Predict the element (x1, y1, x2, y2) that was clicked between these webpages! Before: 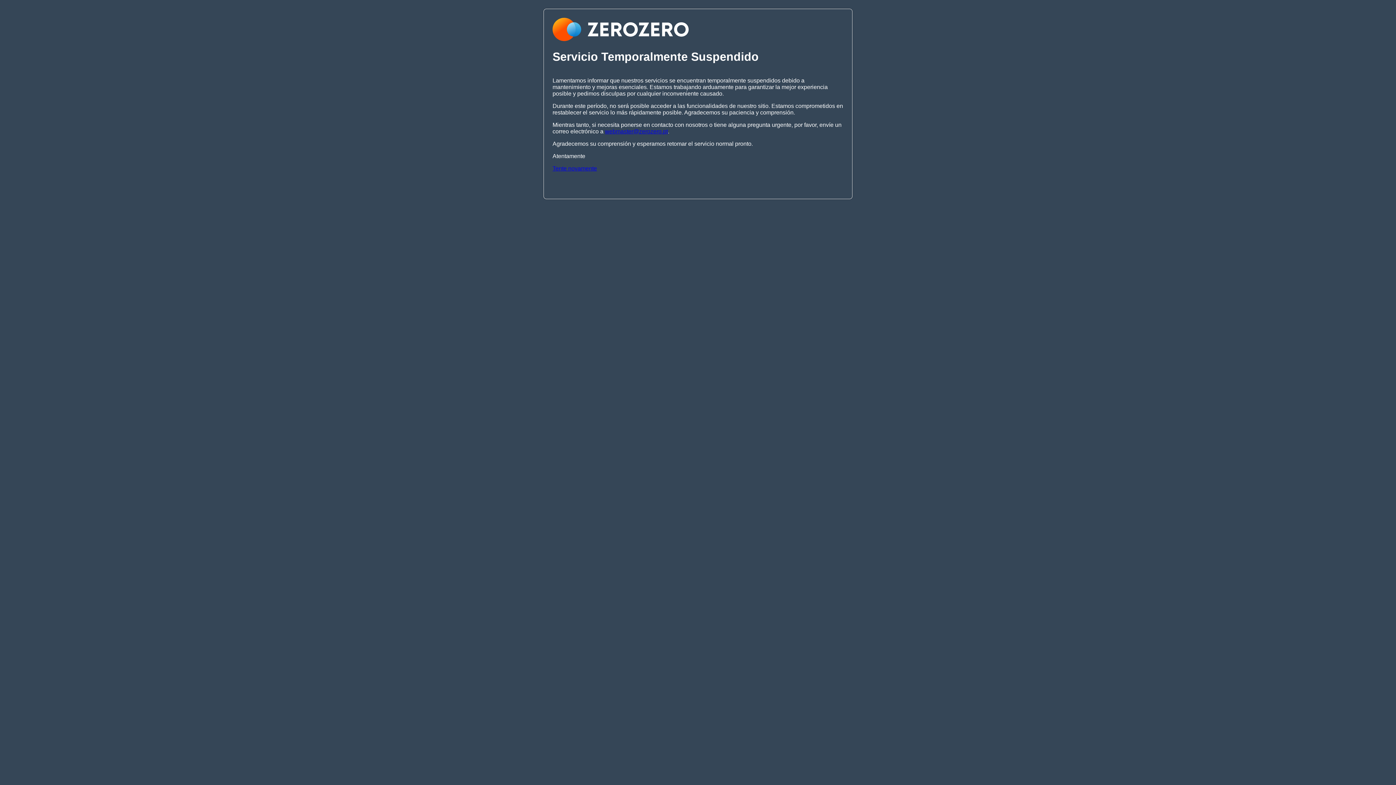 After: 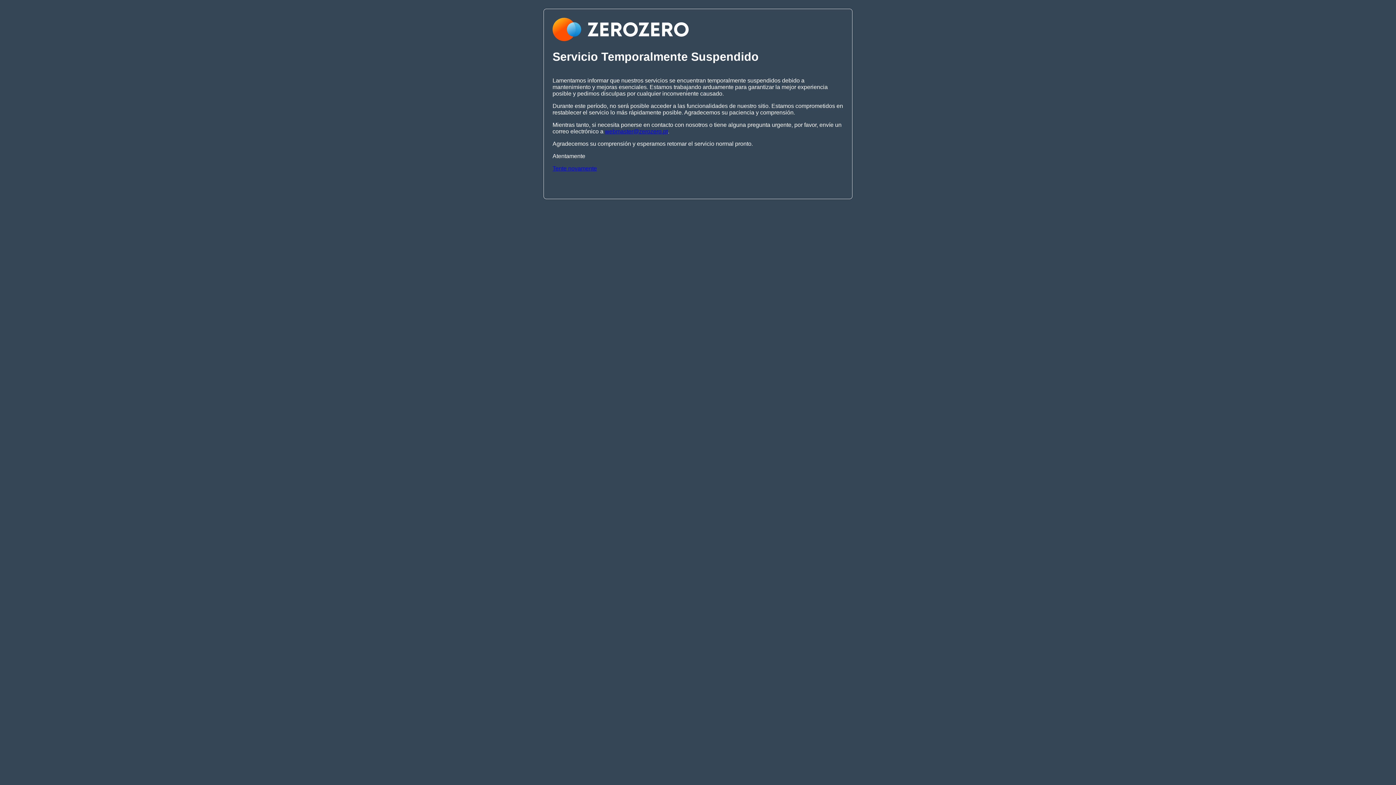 Action: label: Tente novamente bbox: (552, 165, 597, 171)